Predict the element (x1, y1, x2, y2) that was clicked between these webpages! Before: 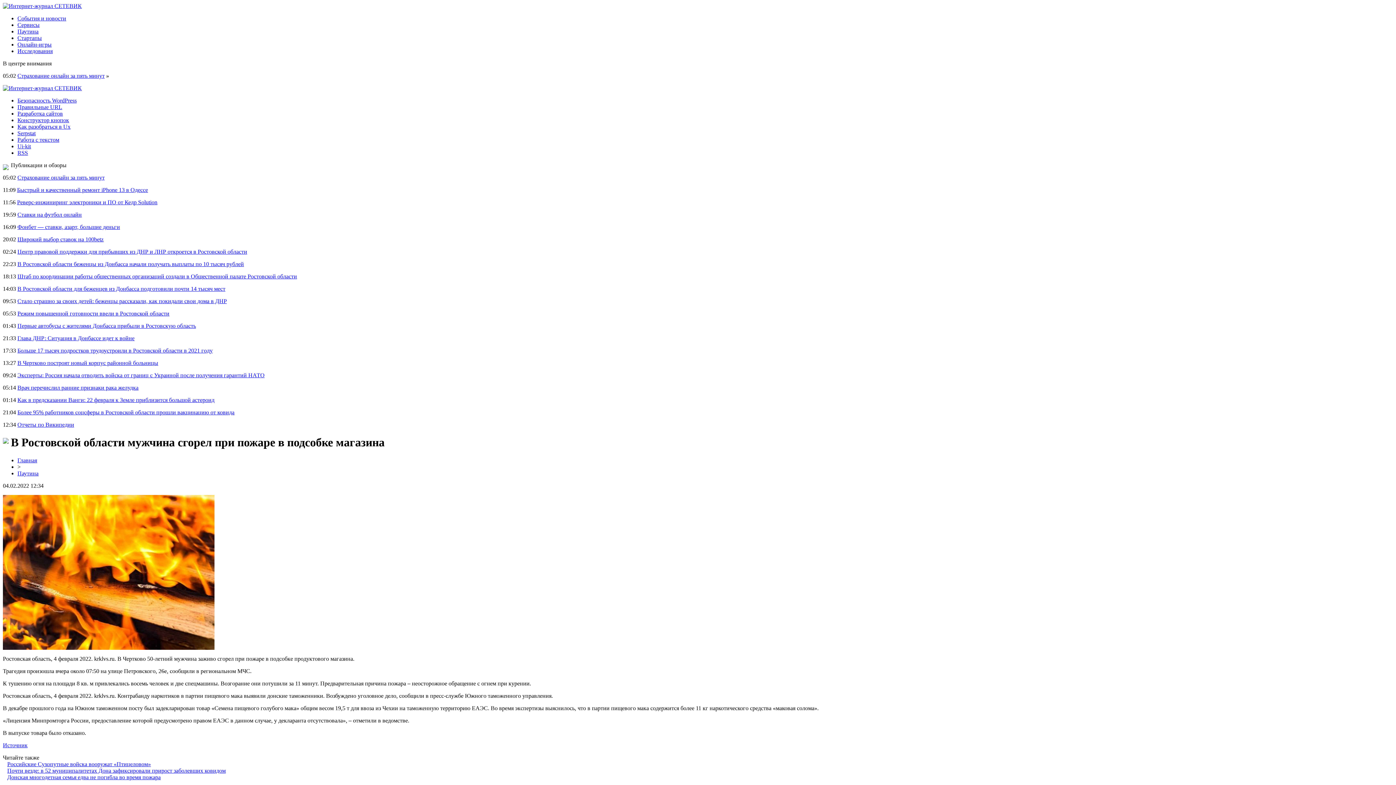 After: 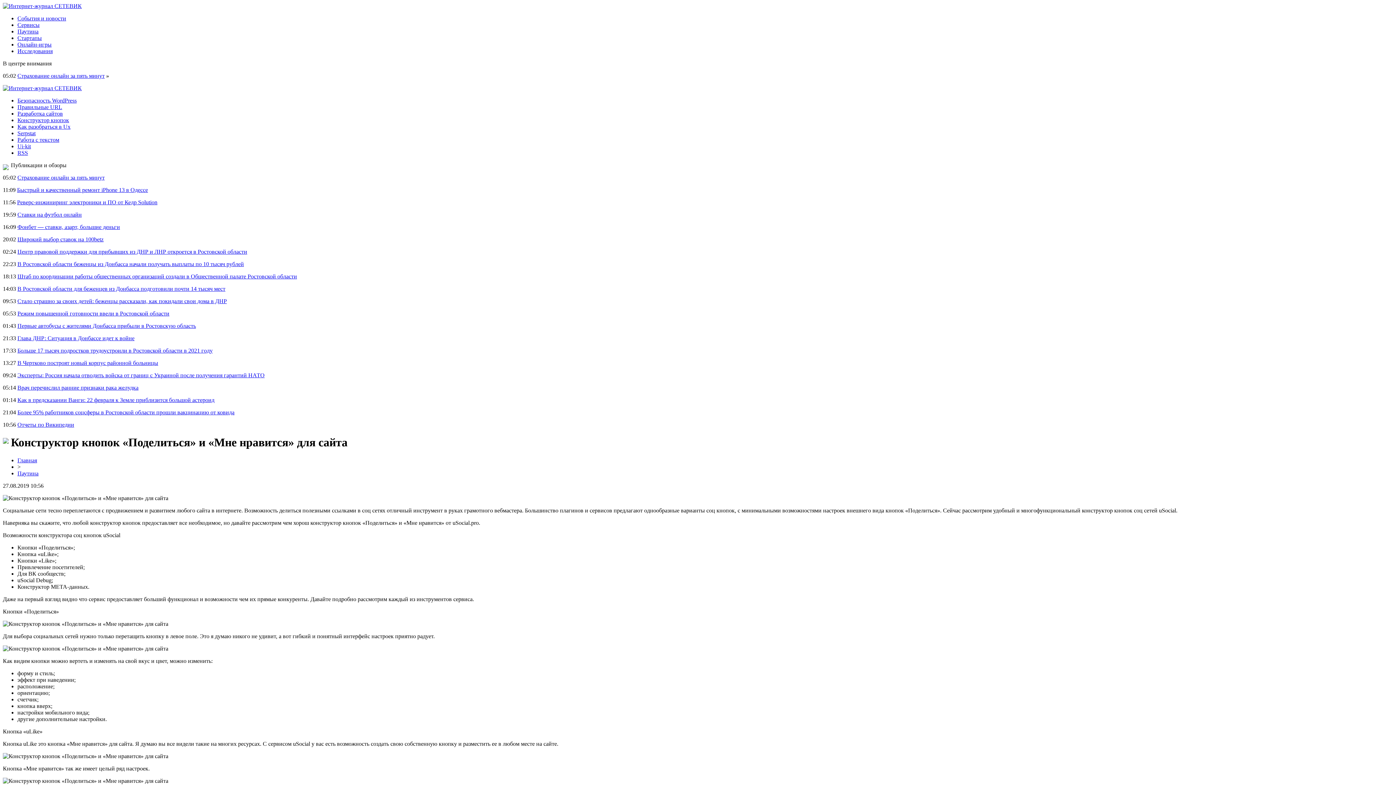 Action: bbox: (17, 117, 69, 123) label: Конструктор кнопок